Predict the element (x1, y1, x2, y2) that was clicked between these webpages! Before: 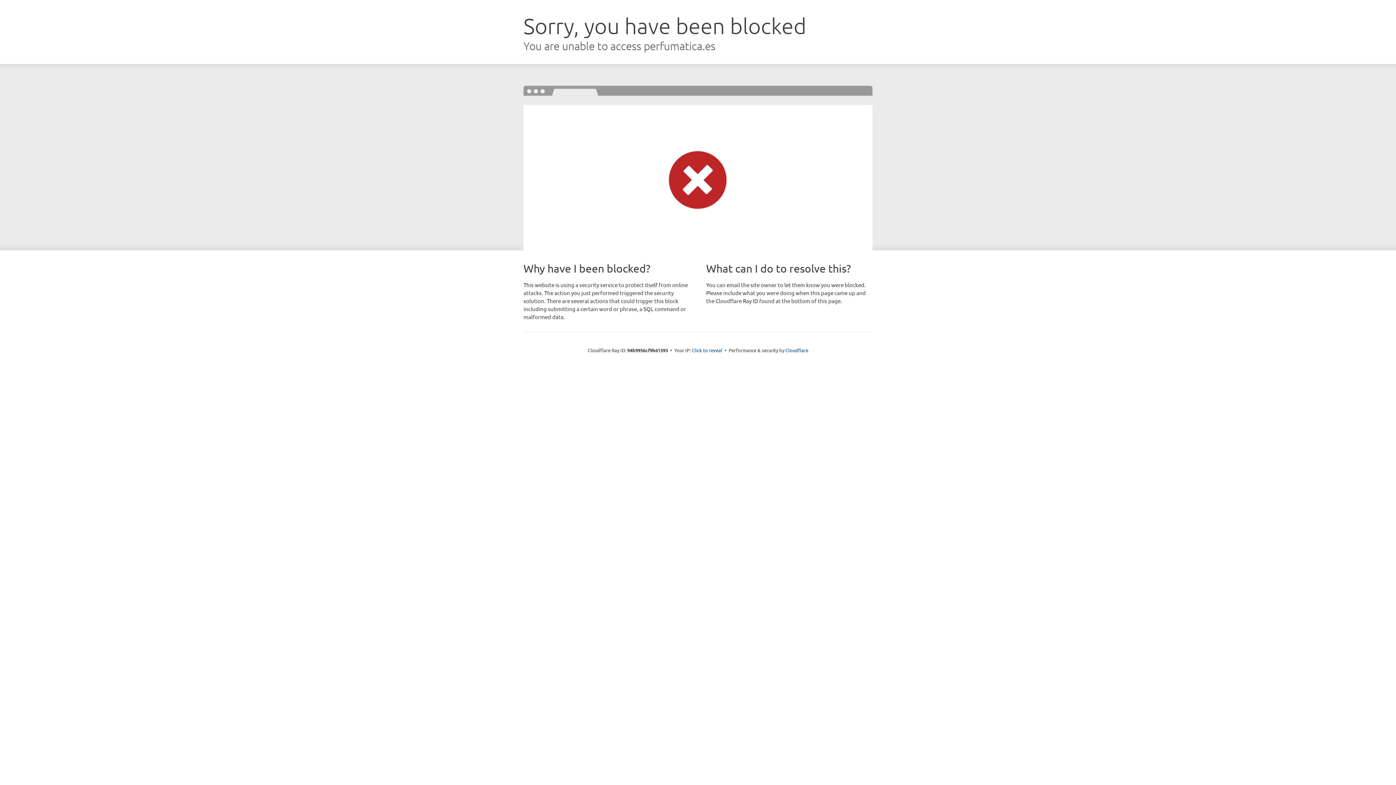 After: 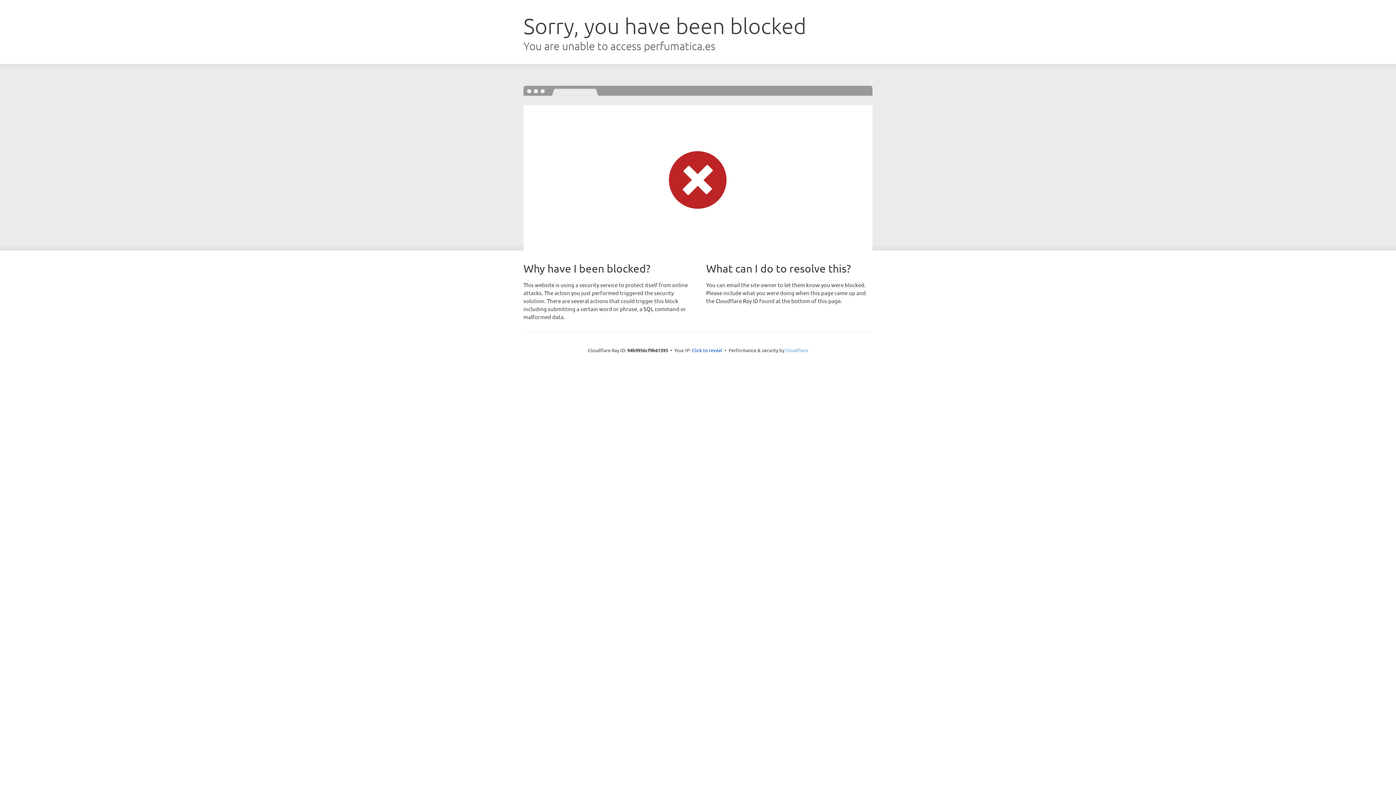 Action: label: Cloudflare bbox: (785, 347, 808, 353)